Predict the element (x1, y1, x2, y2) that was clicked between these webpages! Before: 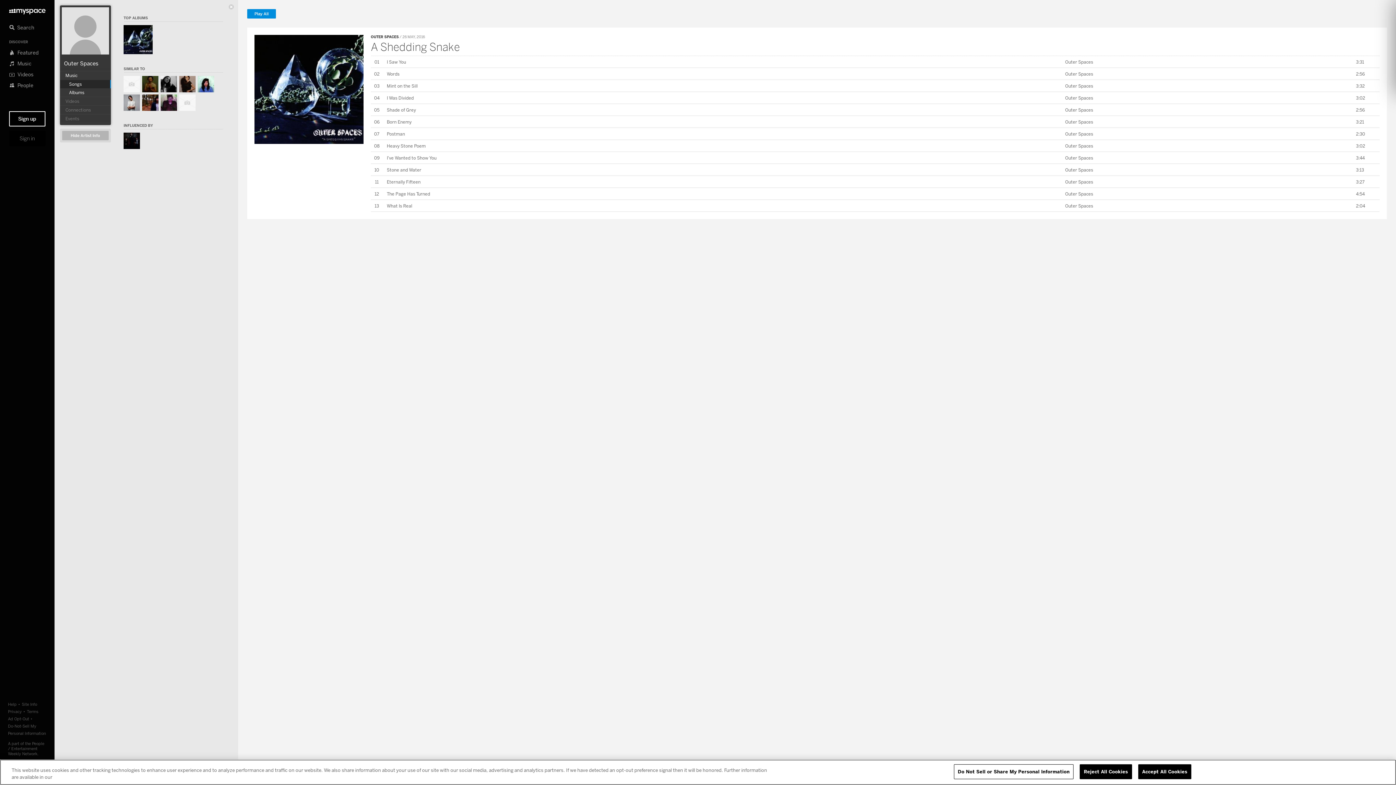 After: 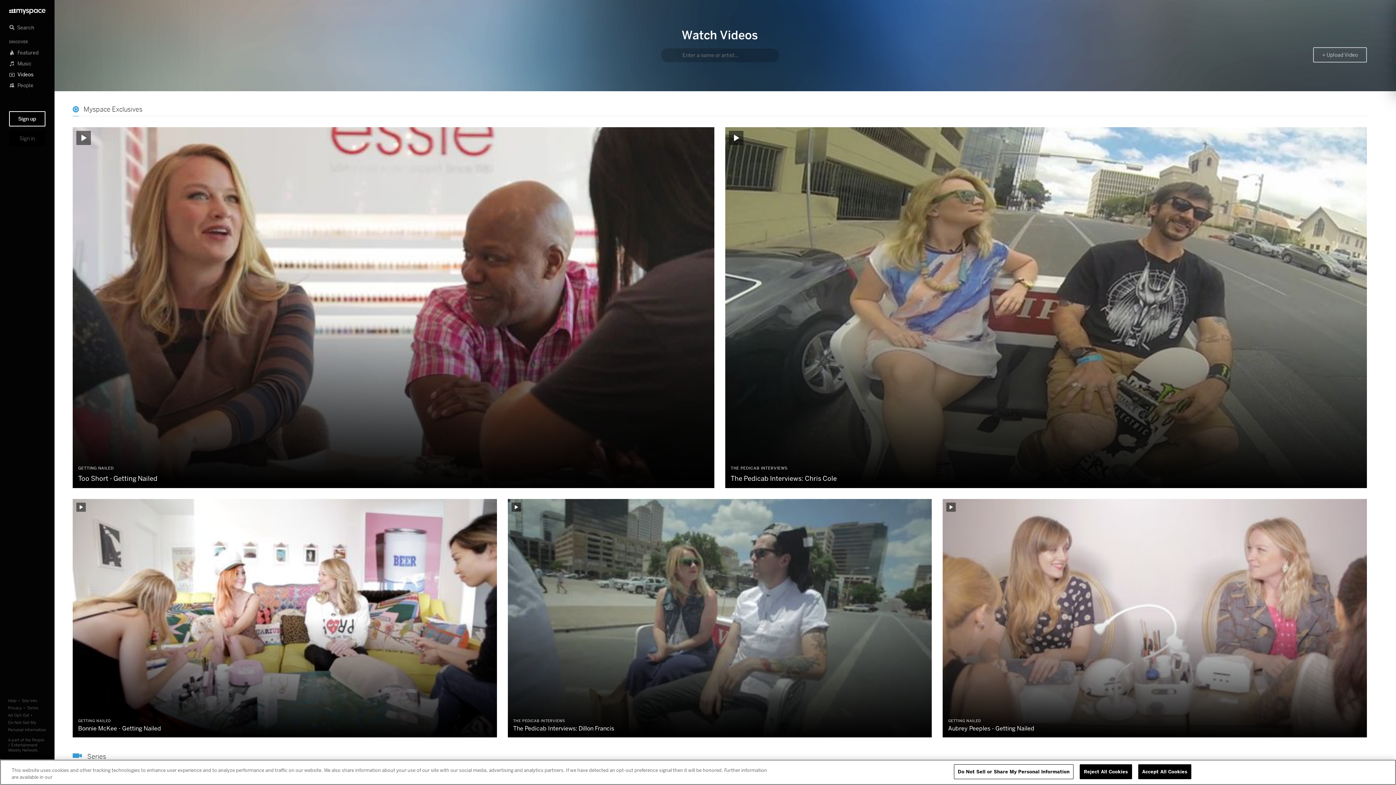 Action: bbox: (9, 69, 45, 80) label: Videos